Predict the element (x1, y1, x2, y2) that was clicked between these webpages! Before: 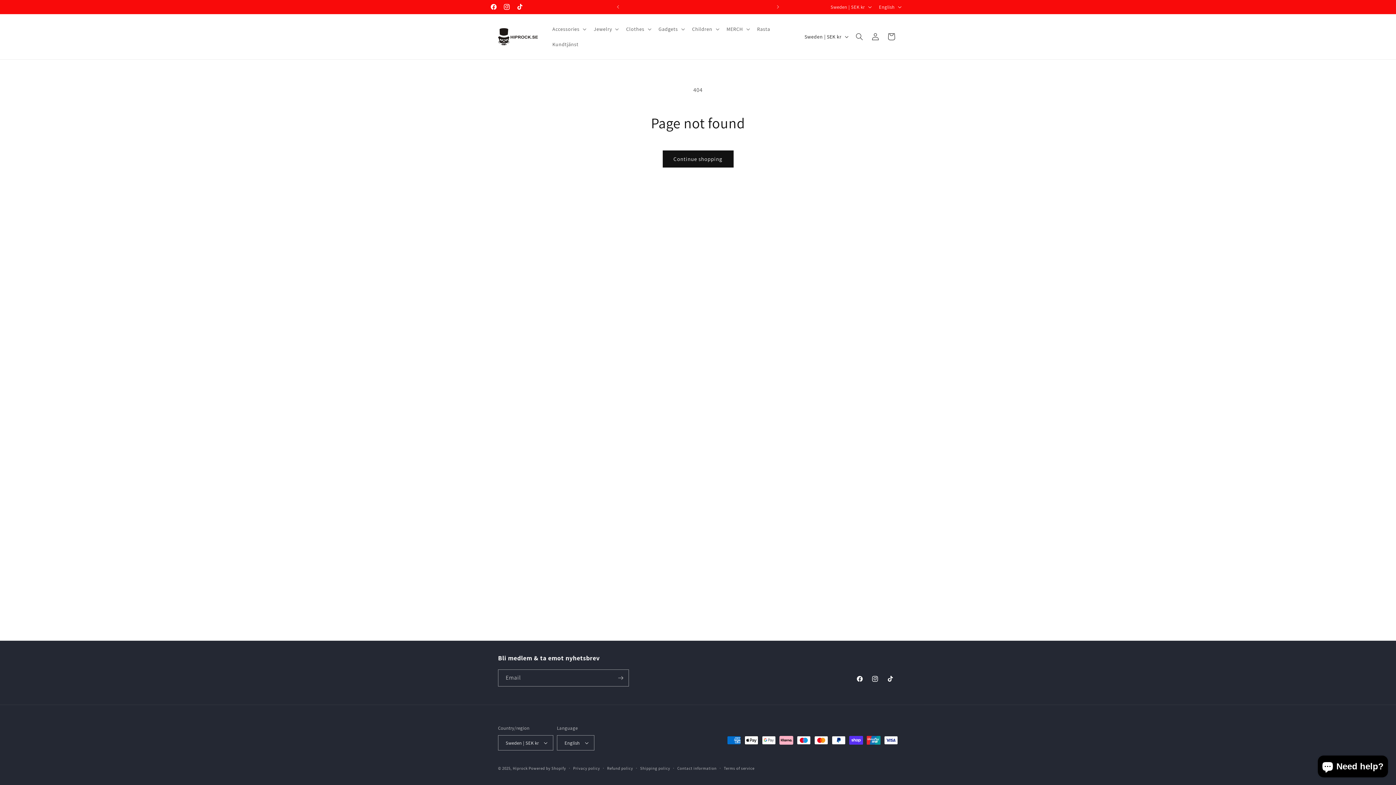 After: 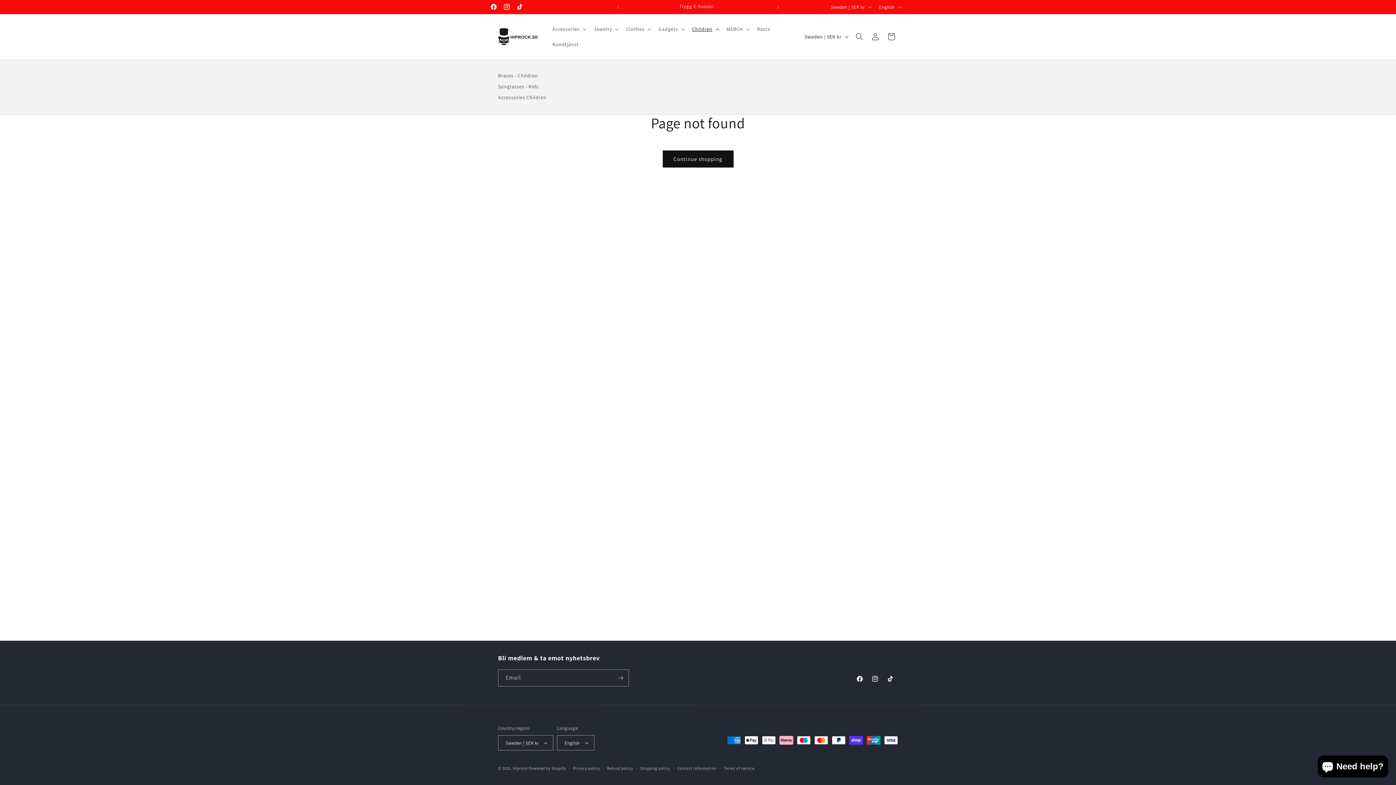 Action: bbox: (687, 21, 722, 36) label: Children